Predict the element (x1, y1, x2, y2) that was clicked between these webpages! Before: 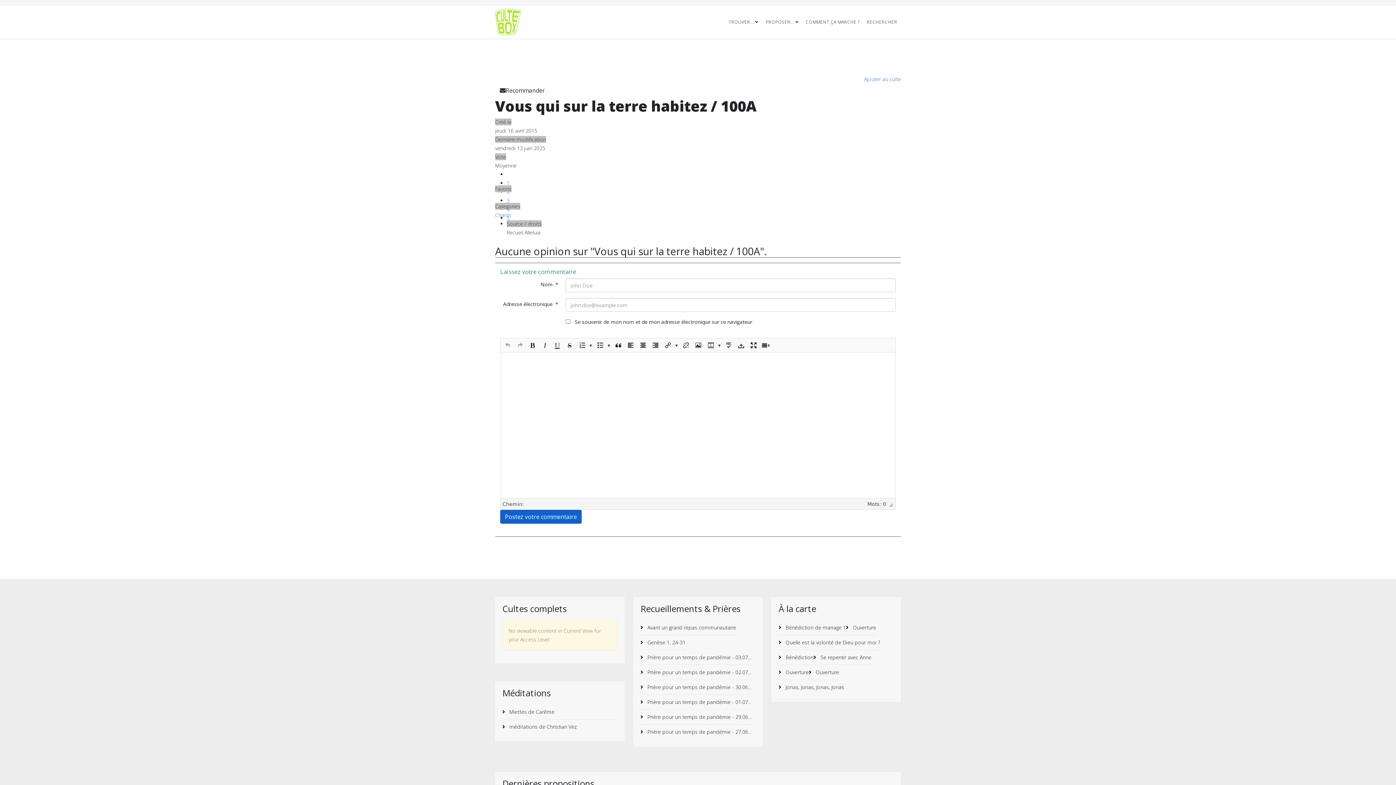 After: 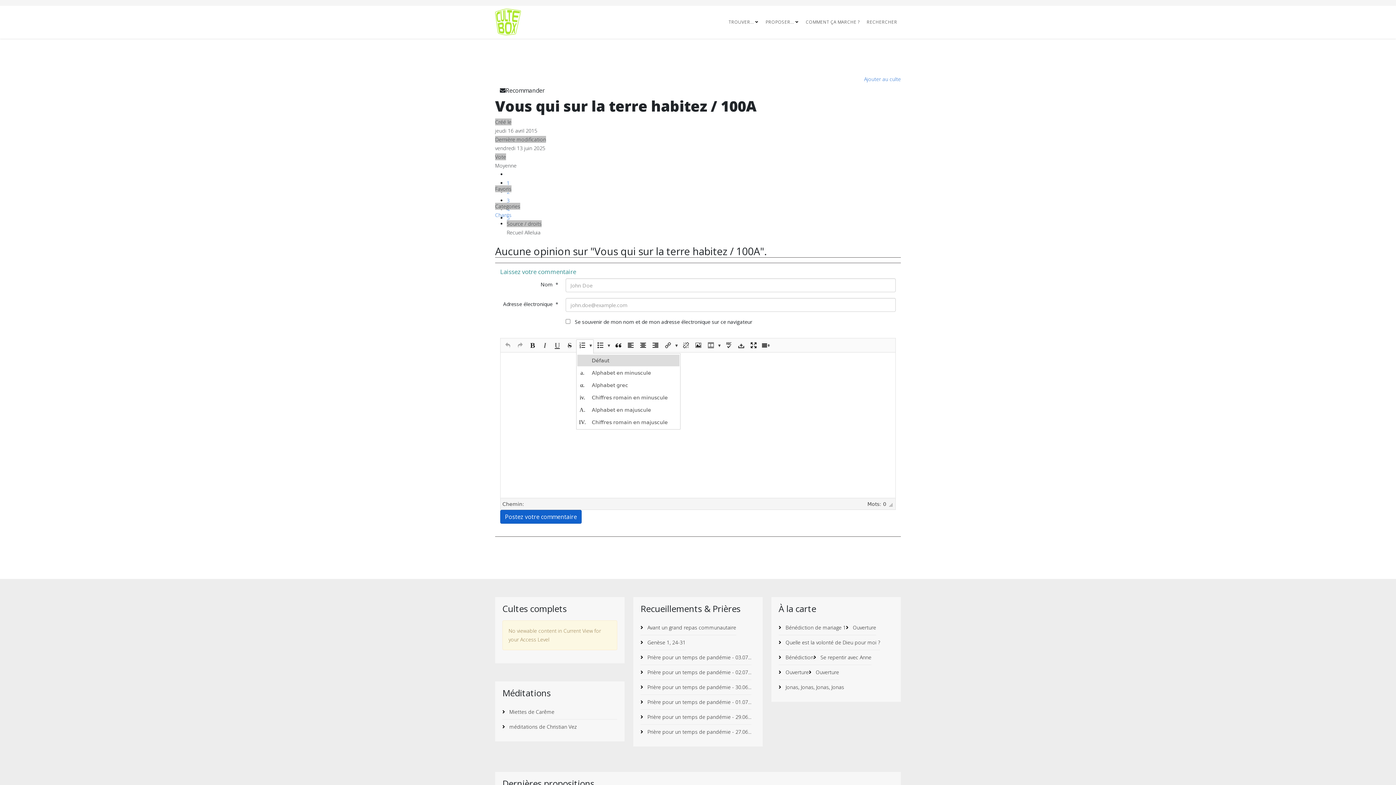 Action: bbox: (588, 339, 593, 351)